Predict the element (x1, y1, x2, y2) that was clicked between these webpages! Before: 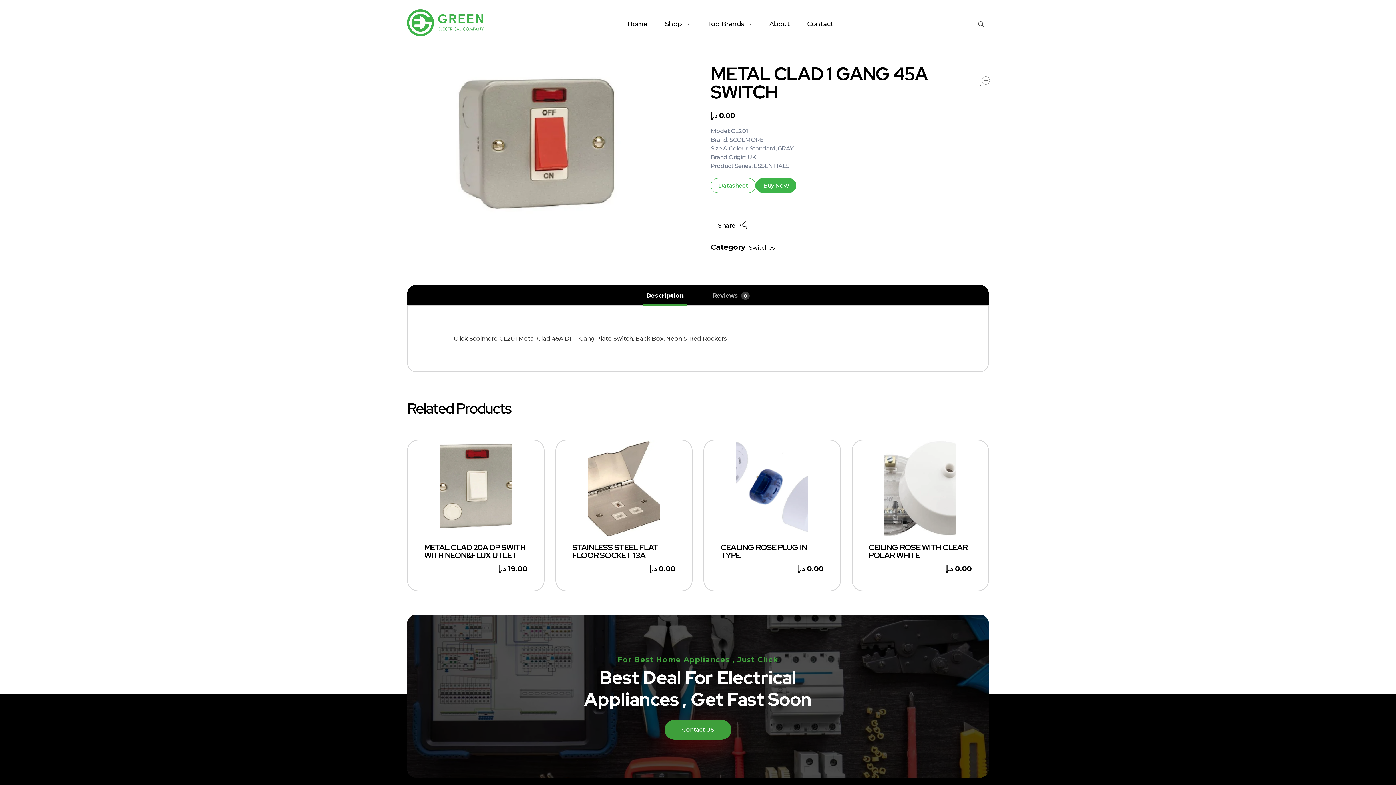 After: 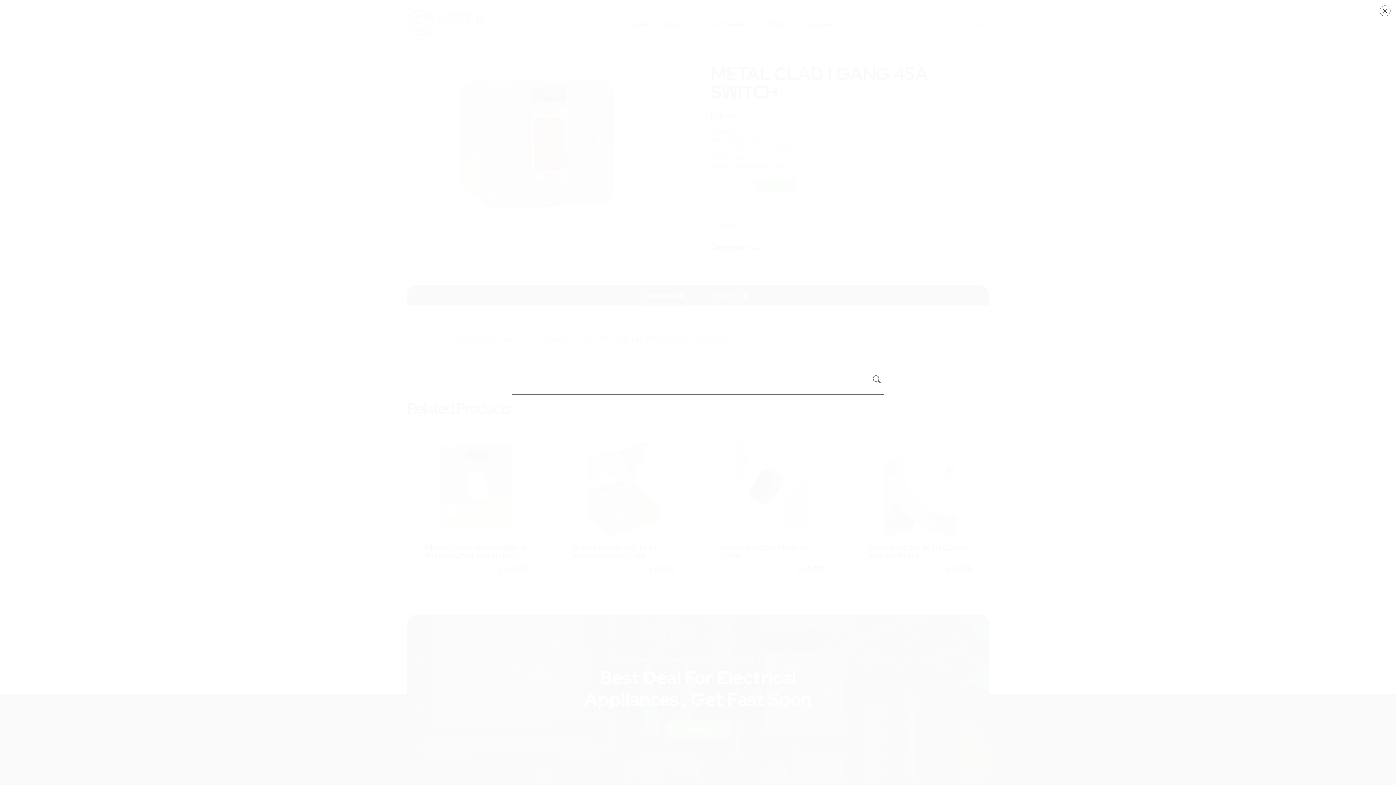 Action: bbox: (973, 16, 989, 31)